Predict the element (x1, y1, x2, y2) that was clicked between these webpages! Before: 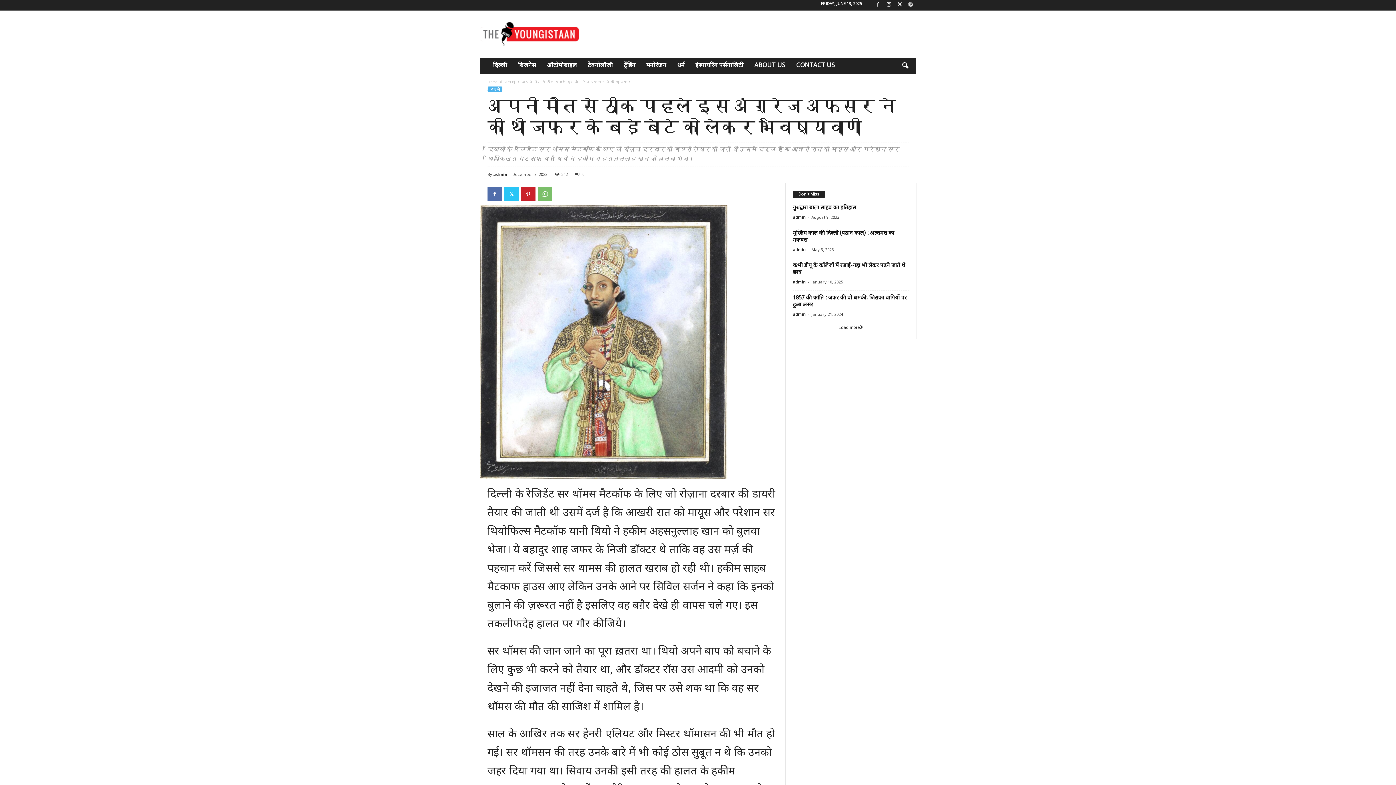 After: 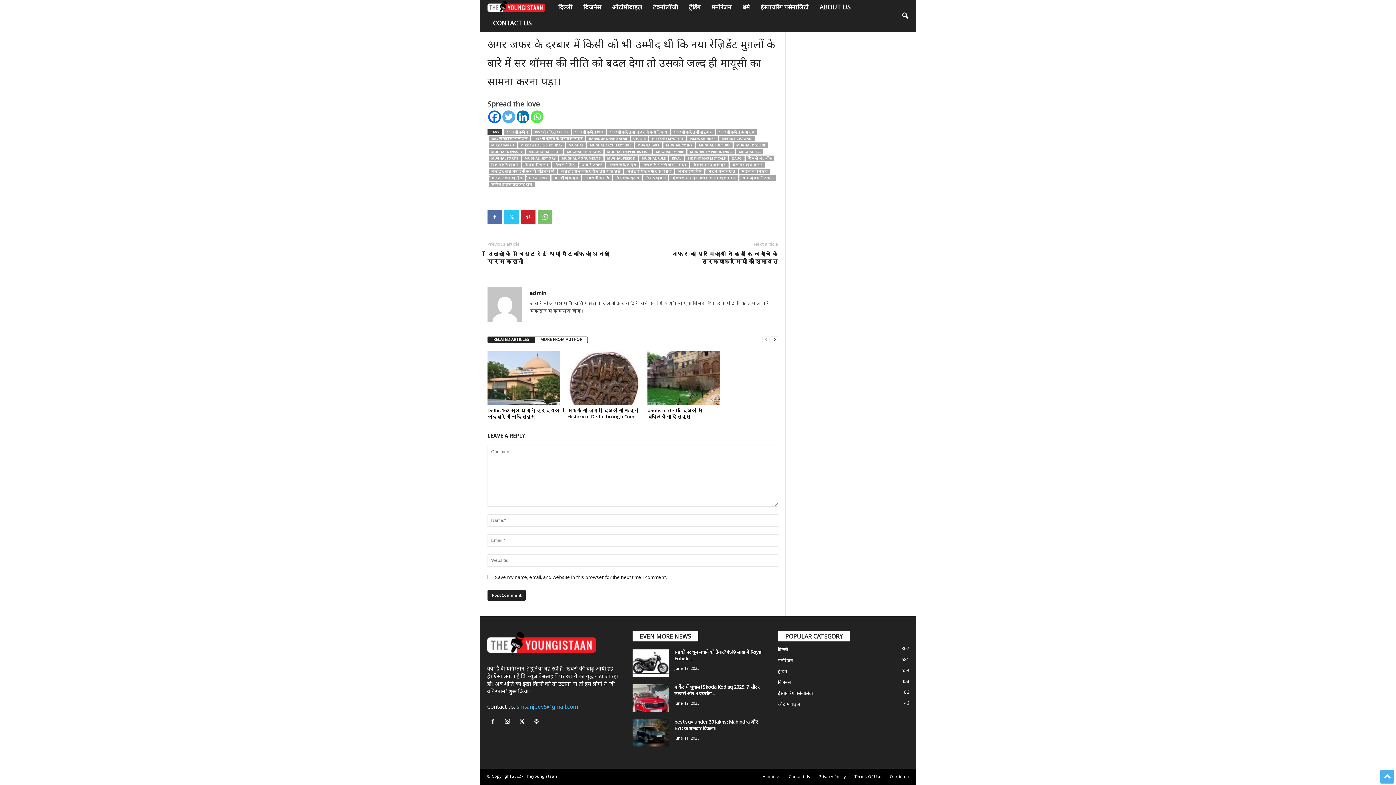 Action: label: 0 bbox: (572, 171, 584, 177)